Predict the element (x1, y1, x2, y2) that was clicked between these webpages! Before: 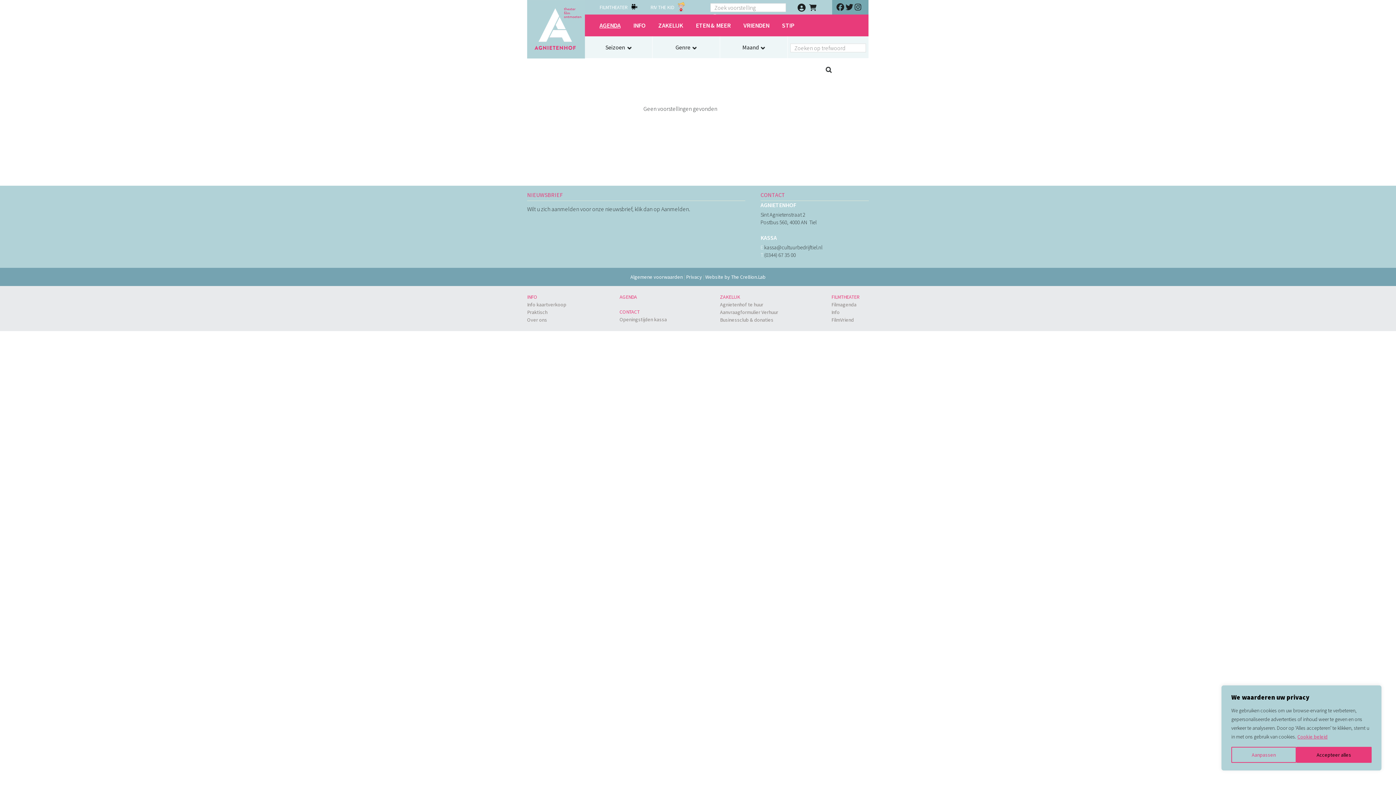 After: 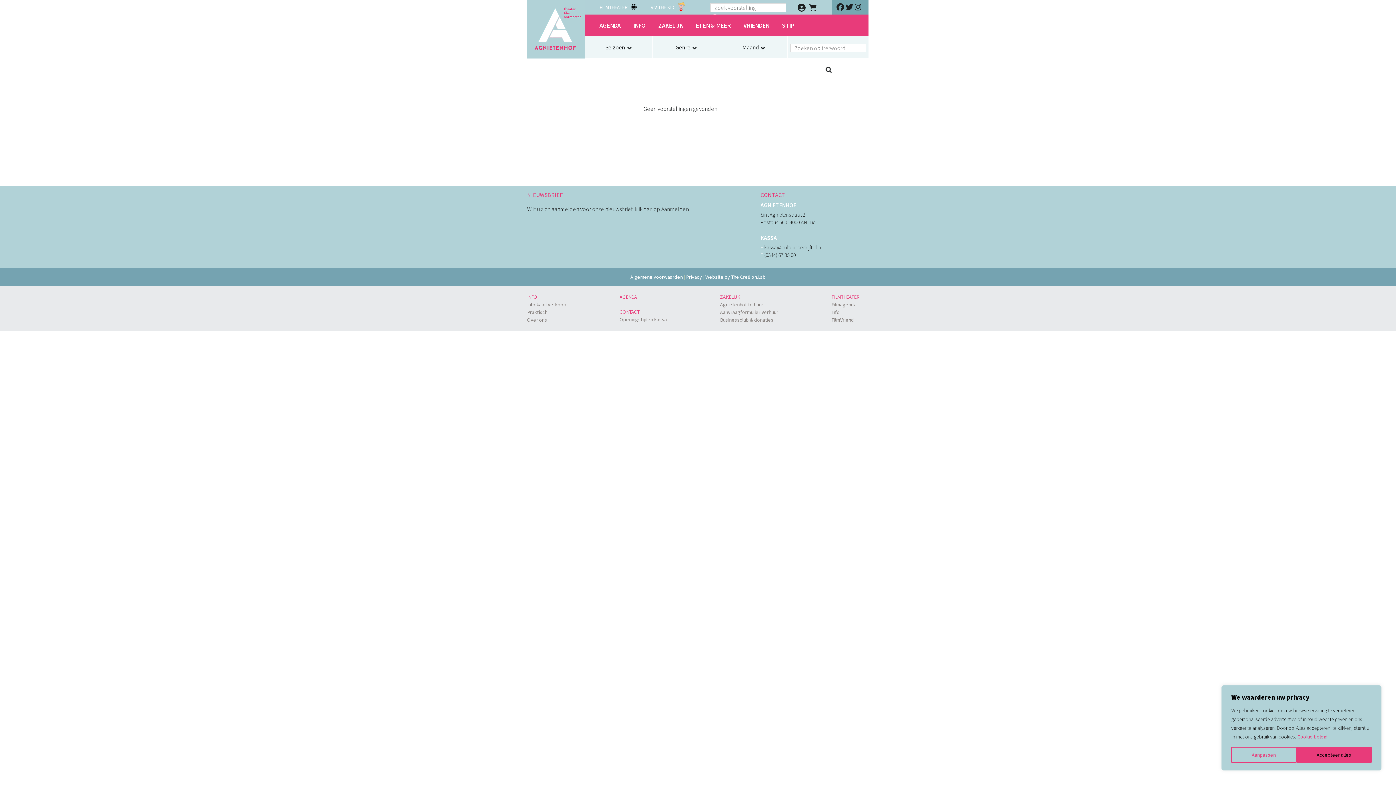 Action: bbox: (1297, 733, 1328, 740) label: Cookie beleid